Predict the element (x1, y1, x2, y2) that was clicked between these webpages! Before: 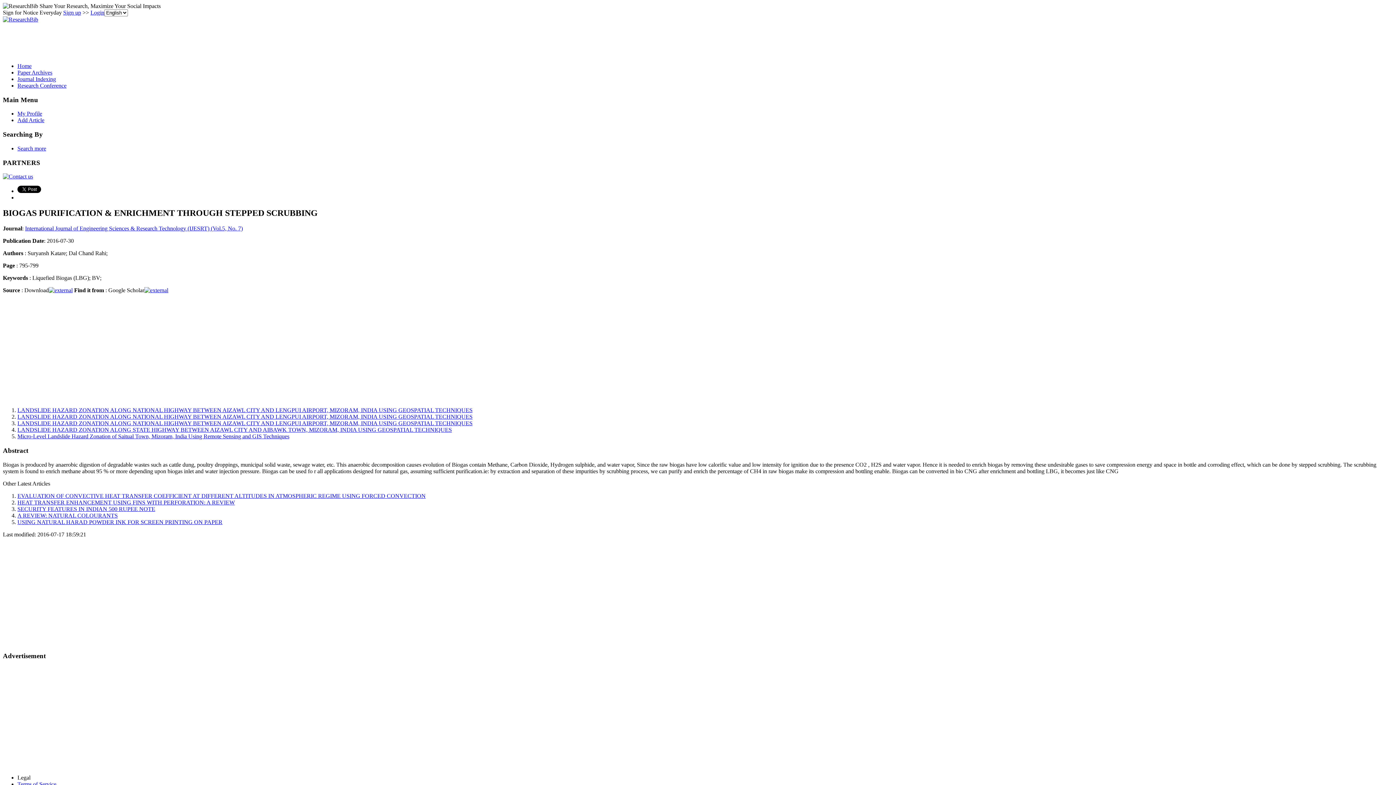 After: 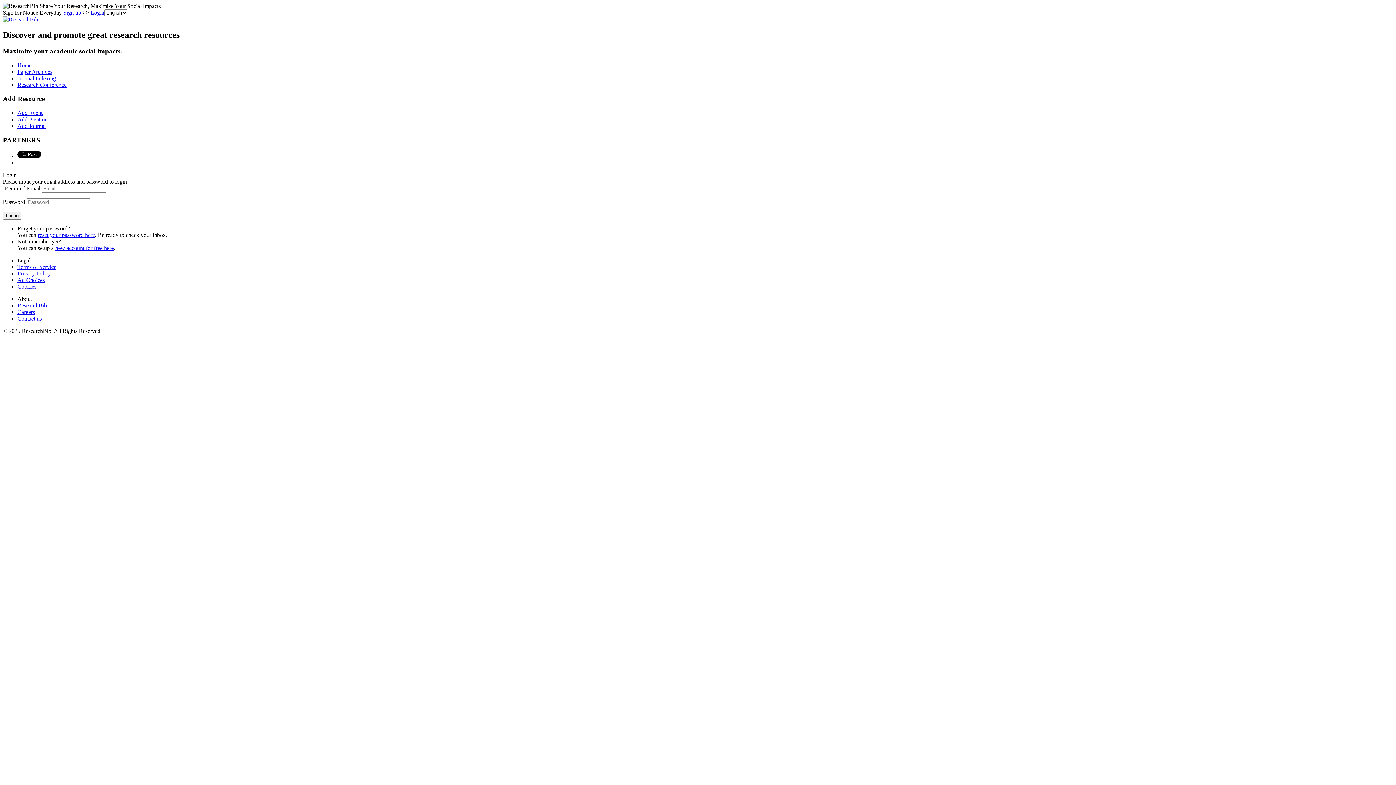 Action: bbox: (17, 117, 44, 123) label: Add Article